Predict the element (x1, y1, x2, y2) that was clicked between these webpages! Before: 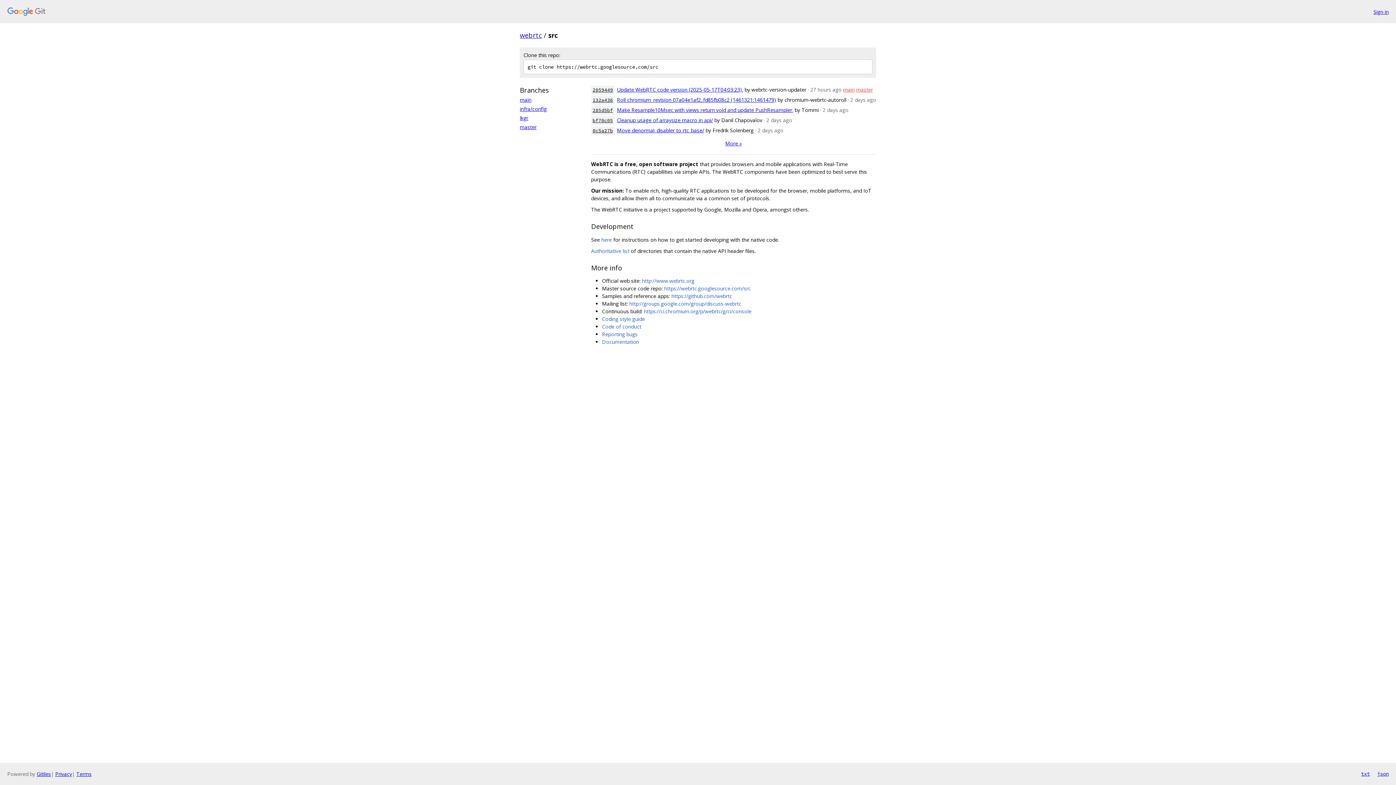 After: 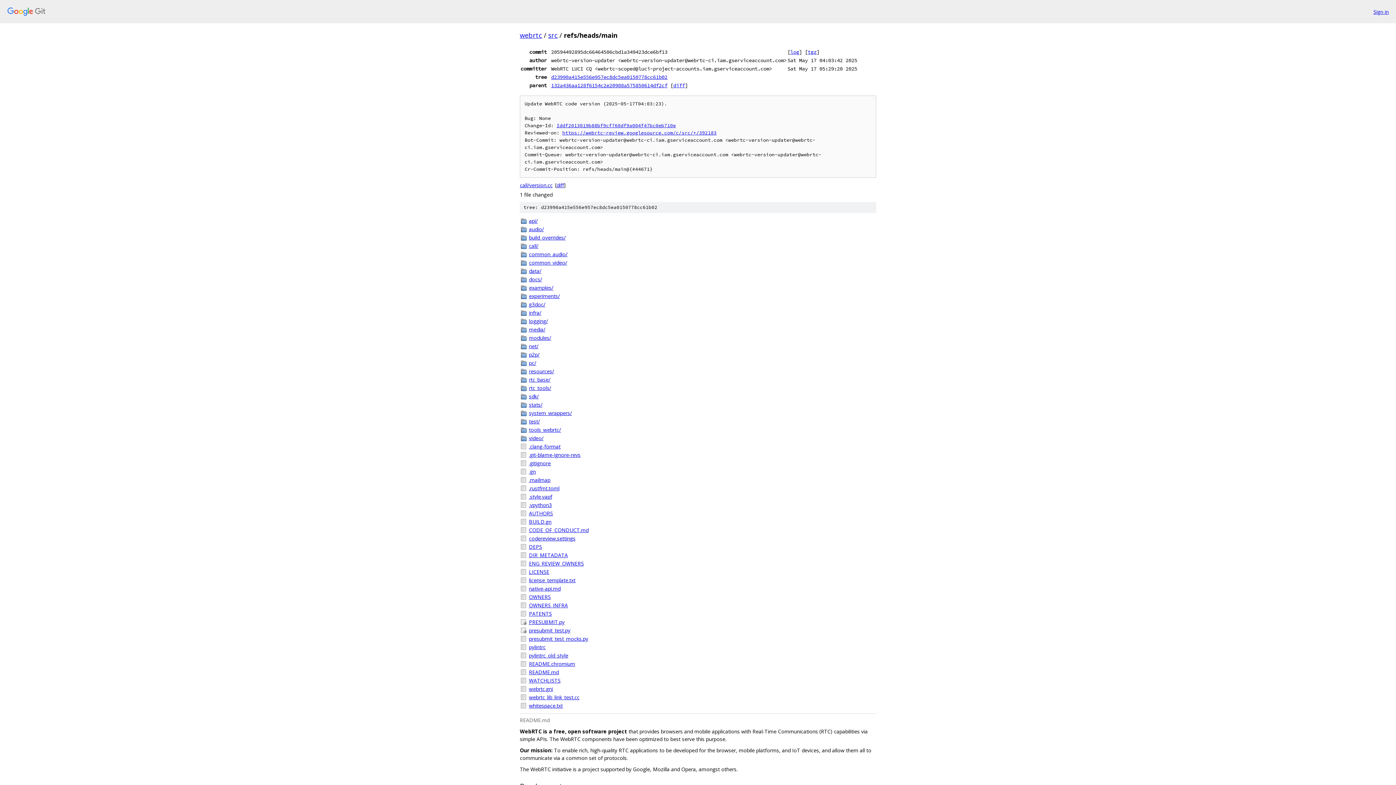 Action: bbox: (520, 123, 536, 130) label: master